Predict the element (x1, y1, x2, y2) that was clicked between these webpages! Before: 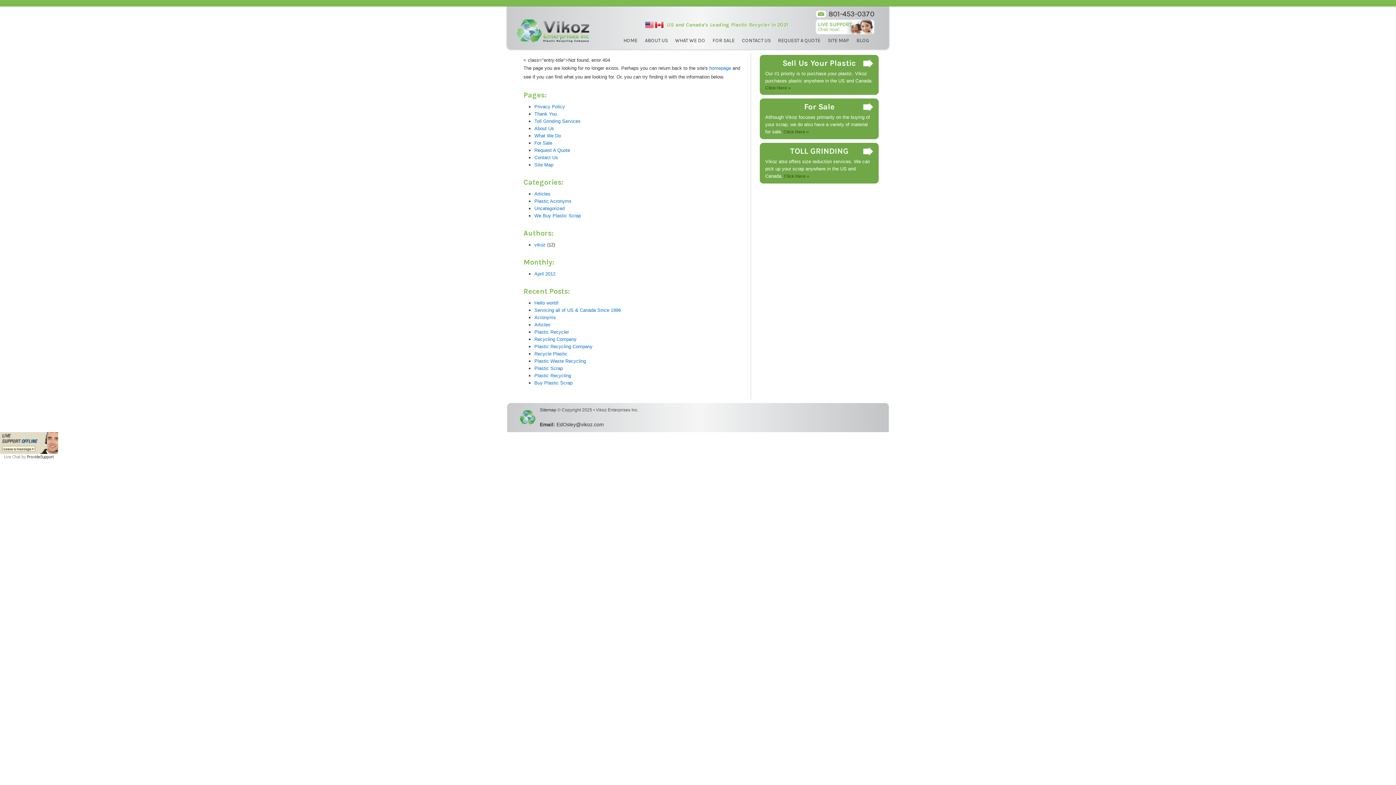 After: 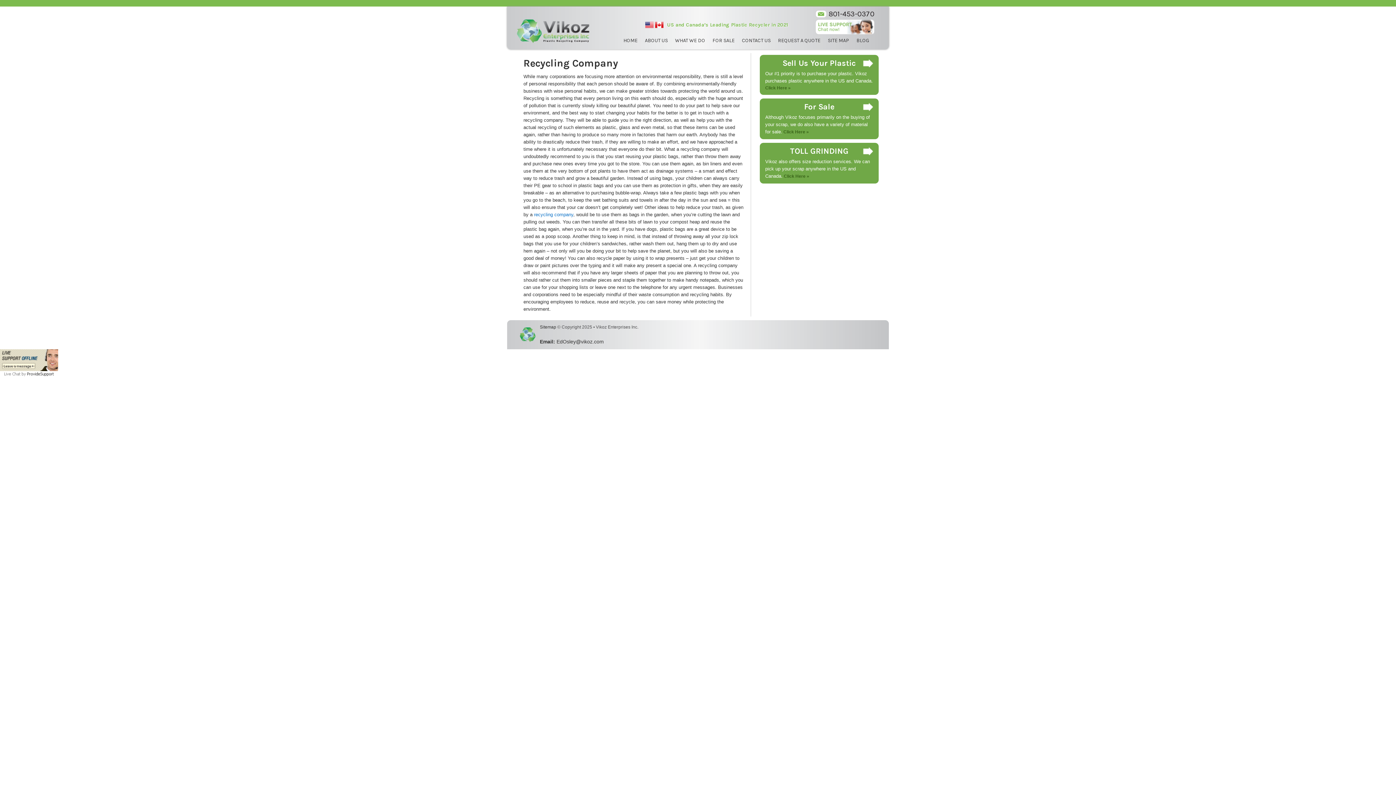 Action: label: Recycling Company bbox: (534, 336, 576, 342)